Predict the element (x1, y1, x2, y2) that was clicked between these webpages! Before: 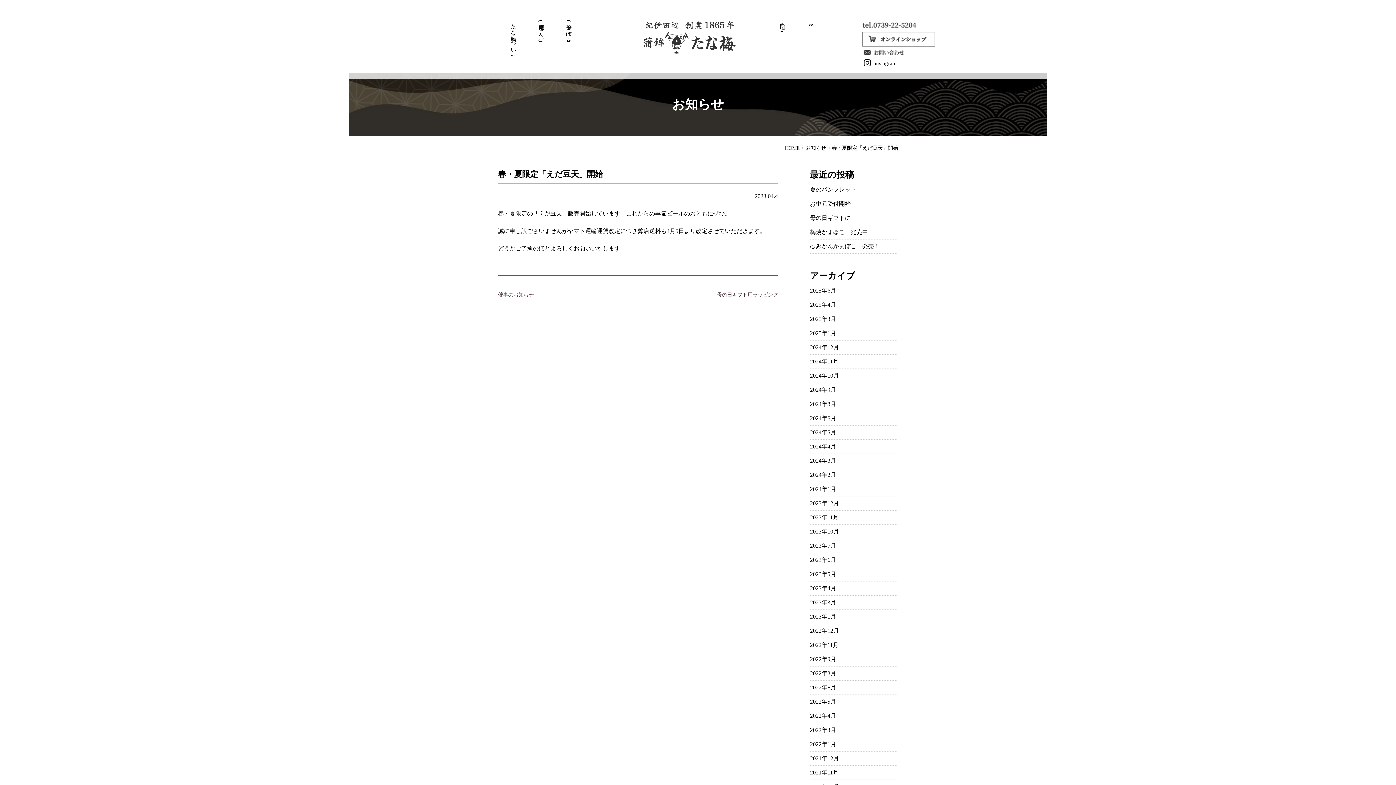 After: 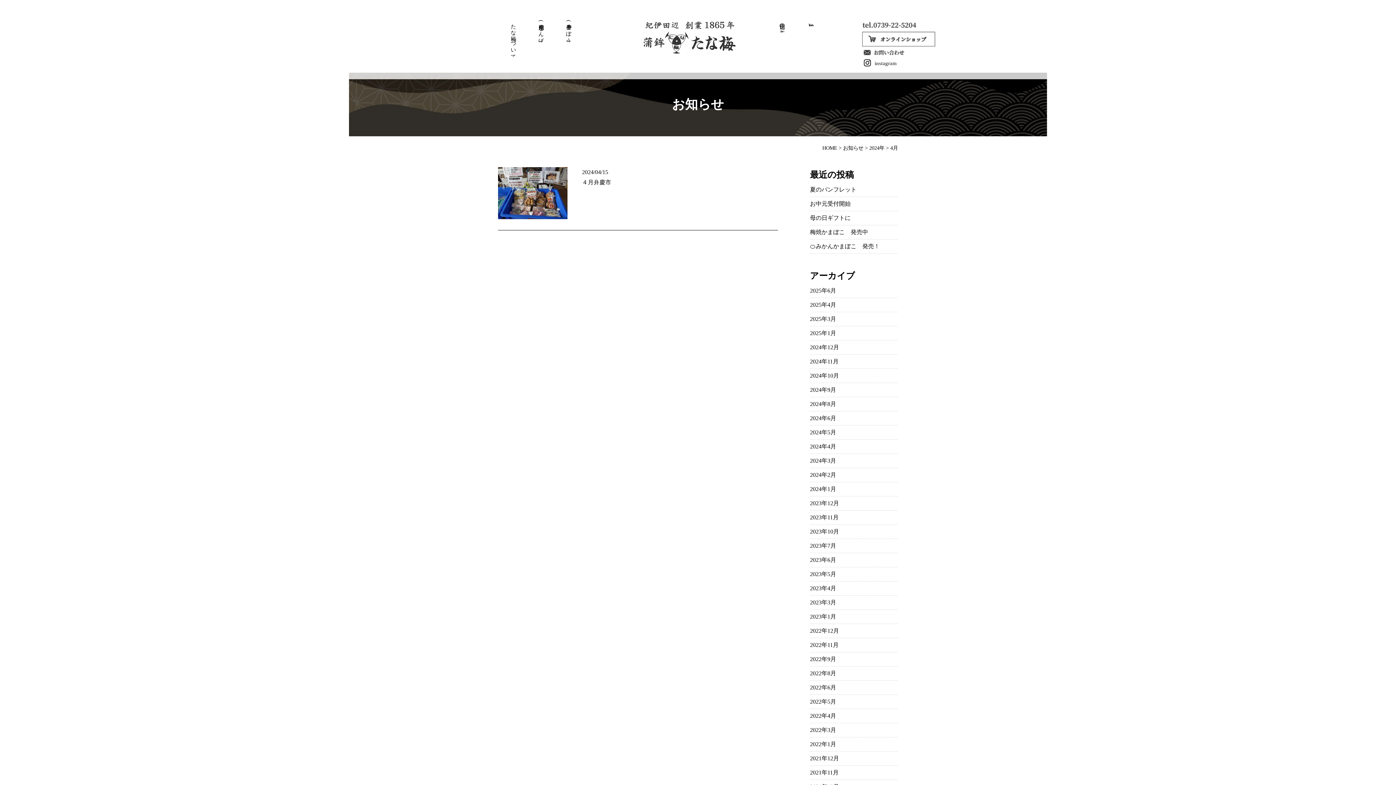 Action: label: 2024年4月 bbox: (810, 440, 898, 454)